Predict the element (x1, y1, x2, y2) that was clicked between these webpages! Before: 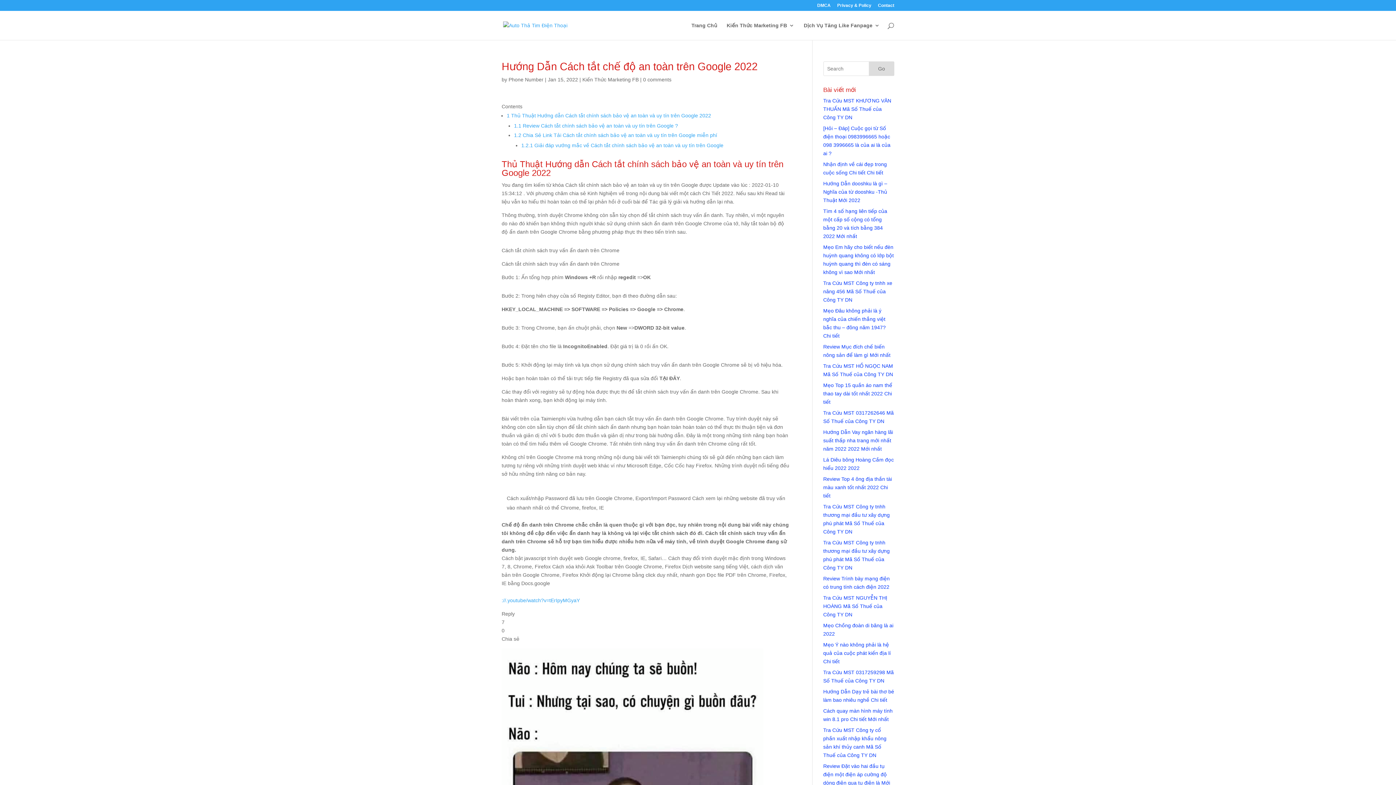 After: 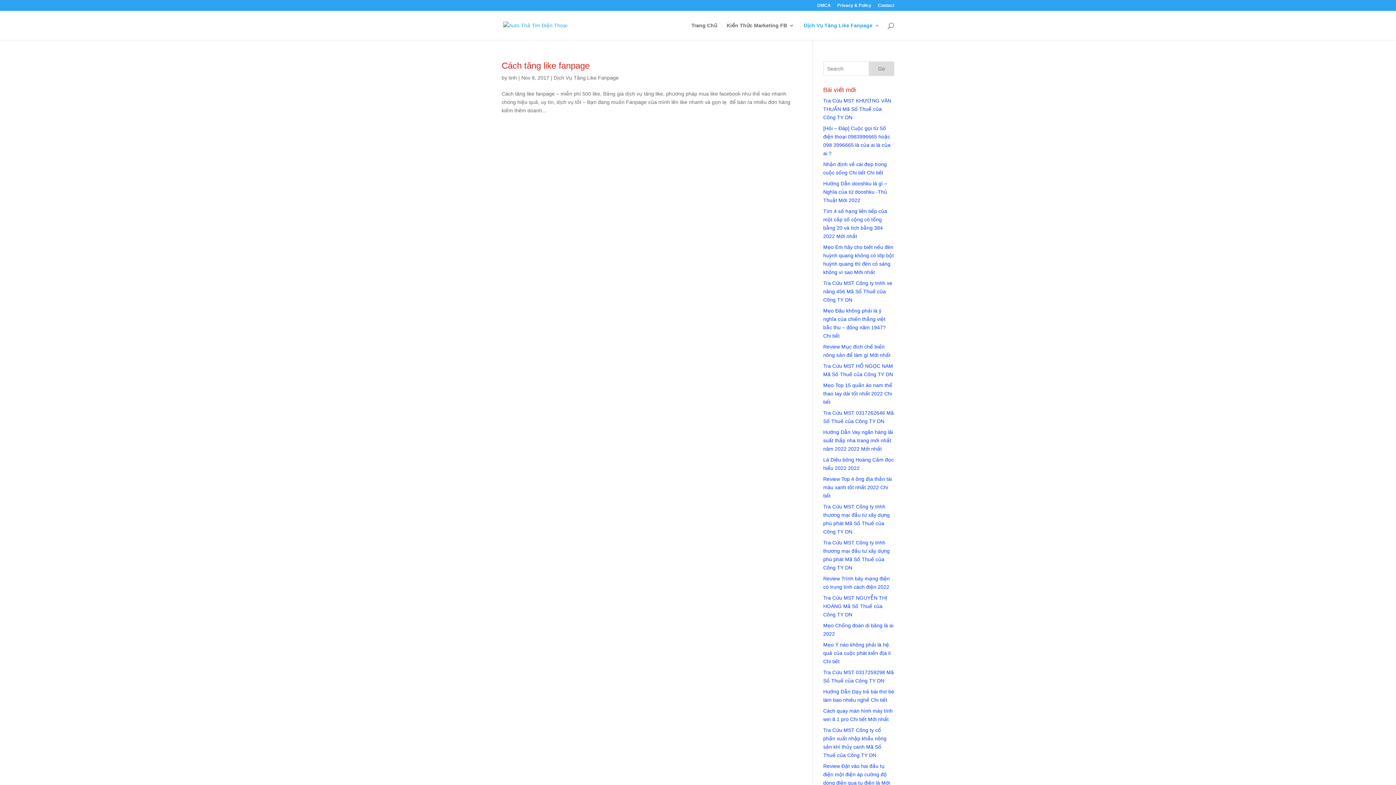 Action: label: Dịch Vụ Tăng Like Fanpage bbox: (804, 22, 880, 40)